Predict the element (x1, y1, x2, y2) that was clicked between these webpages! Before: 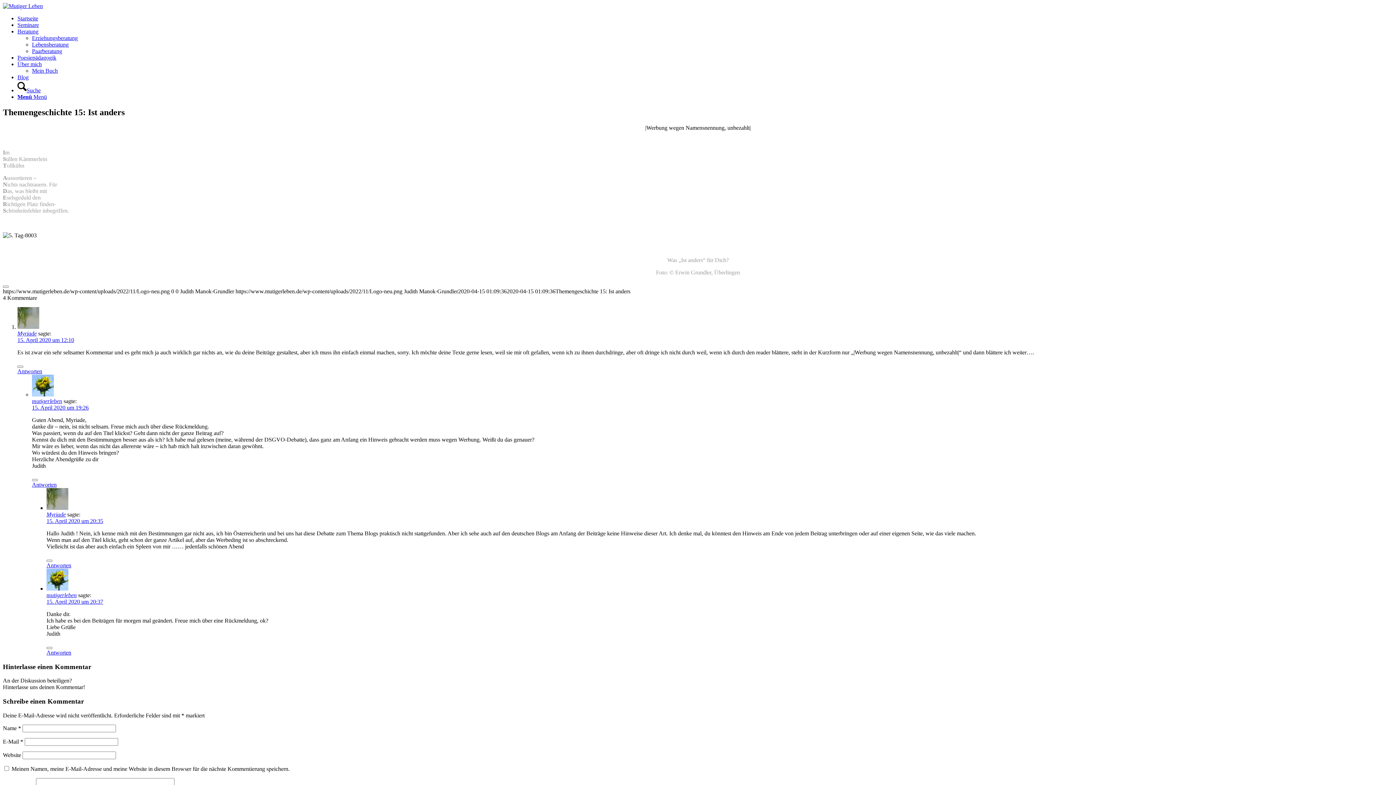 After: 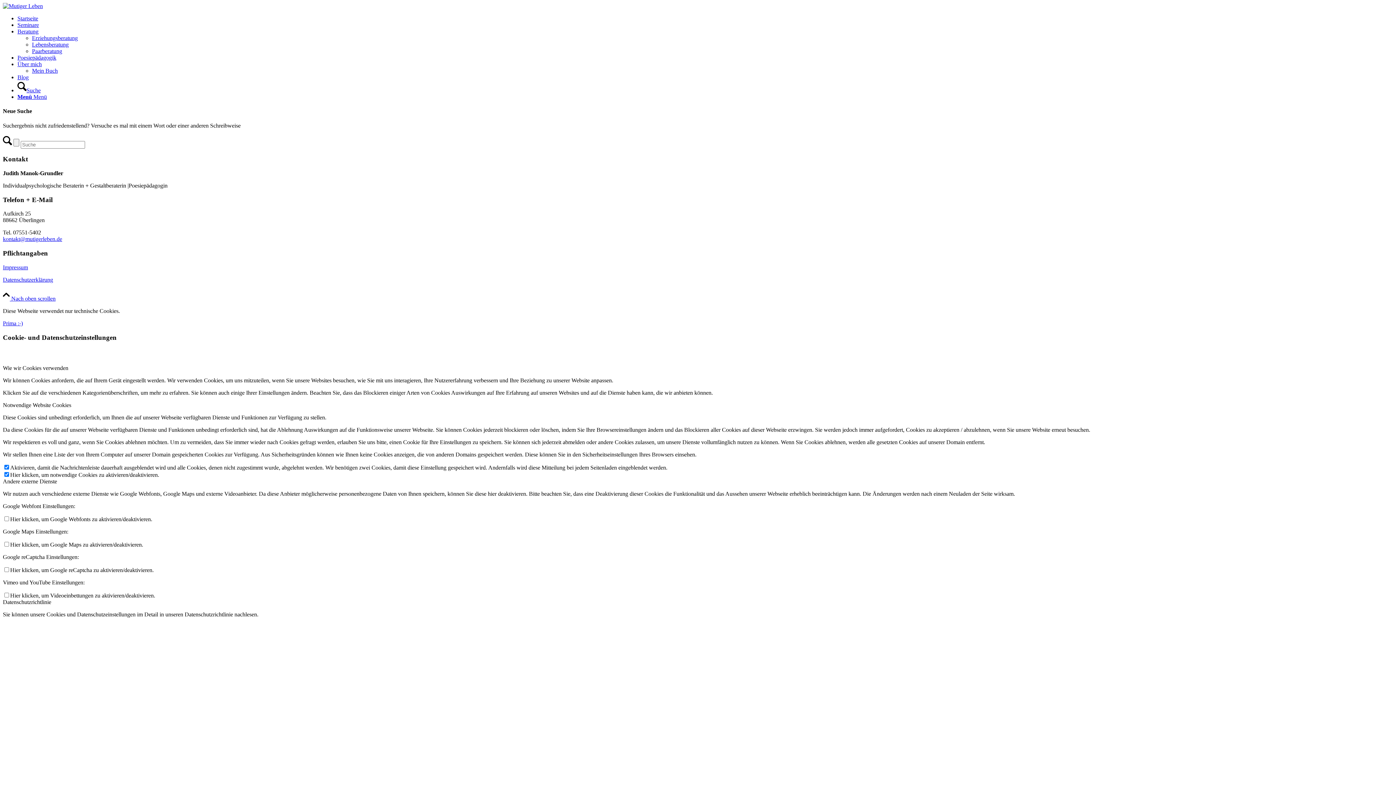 Action: label: Suche bbox: (17, 87, 40, 93)